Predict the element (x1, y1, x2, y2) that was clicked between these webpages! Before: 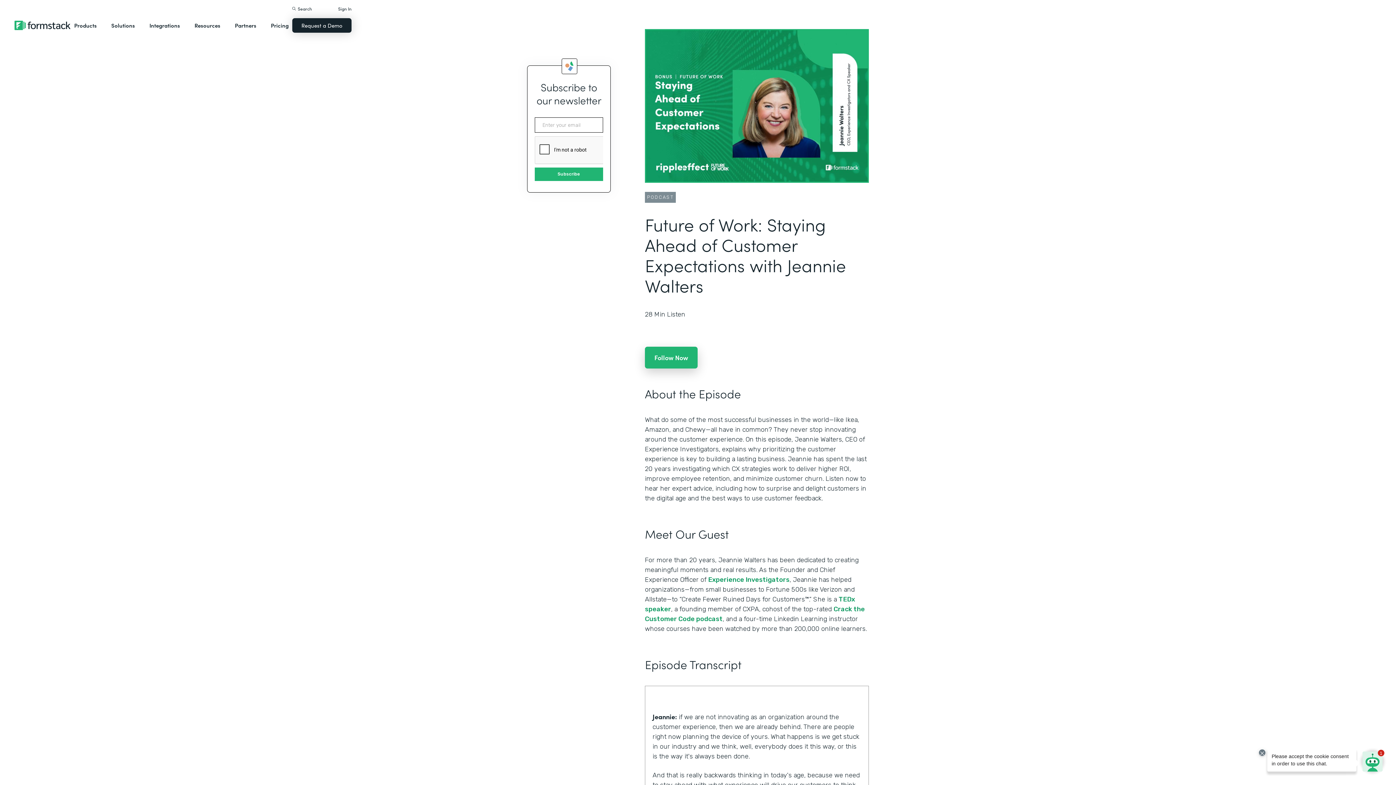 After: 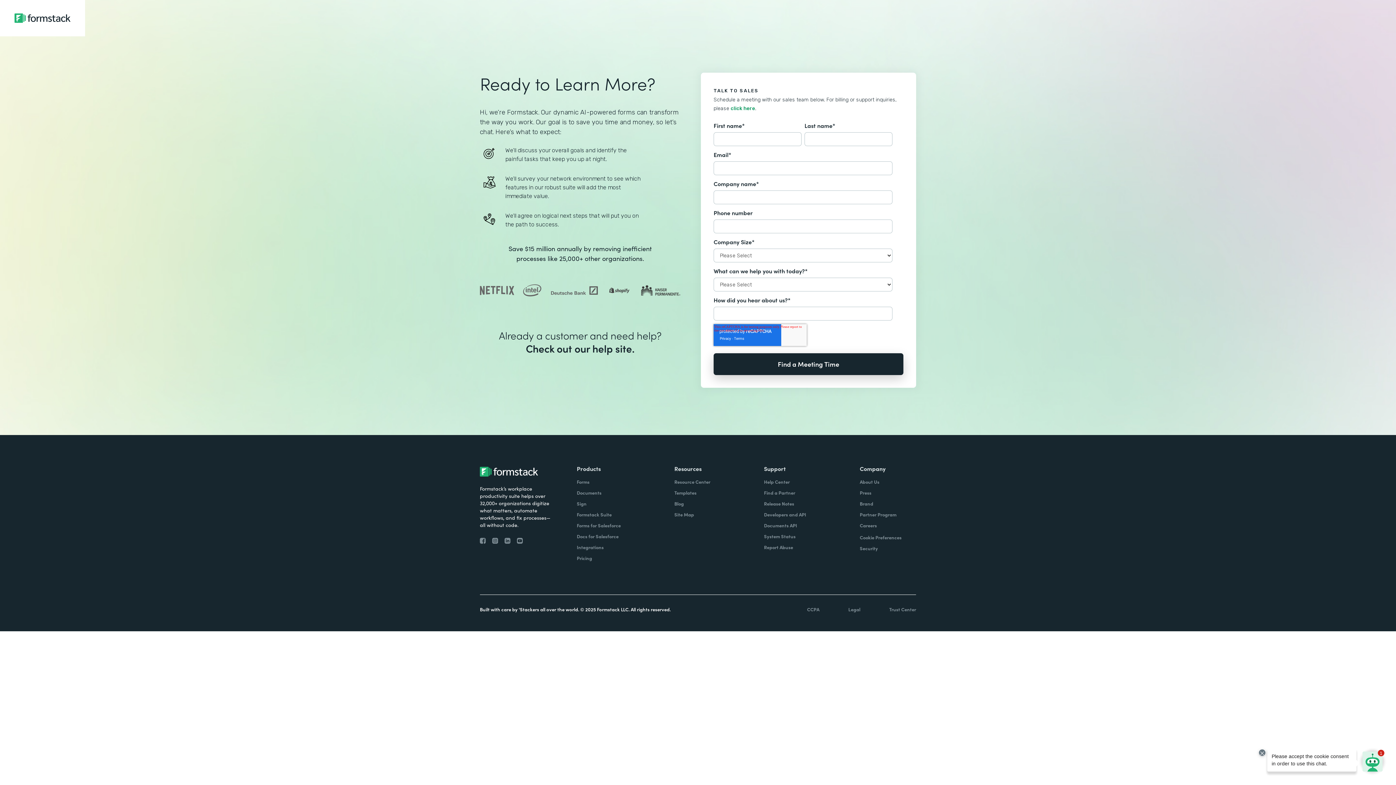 Action: bbox: (292, 18, 351, 32) label: Request a Demo